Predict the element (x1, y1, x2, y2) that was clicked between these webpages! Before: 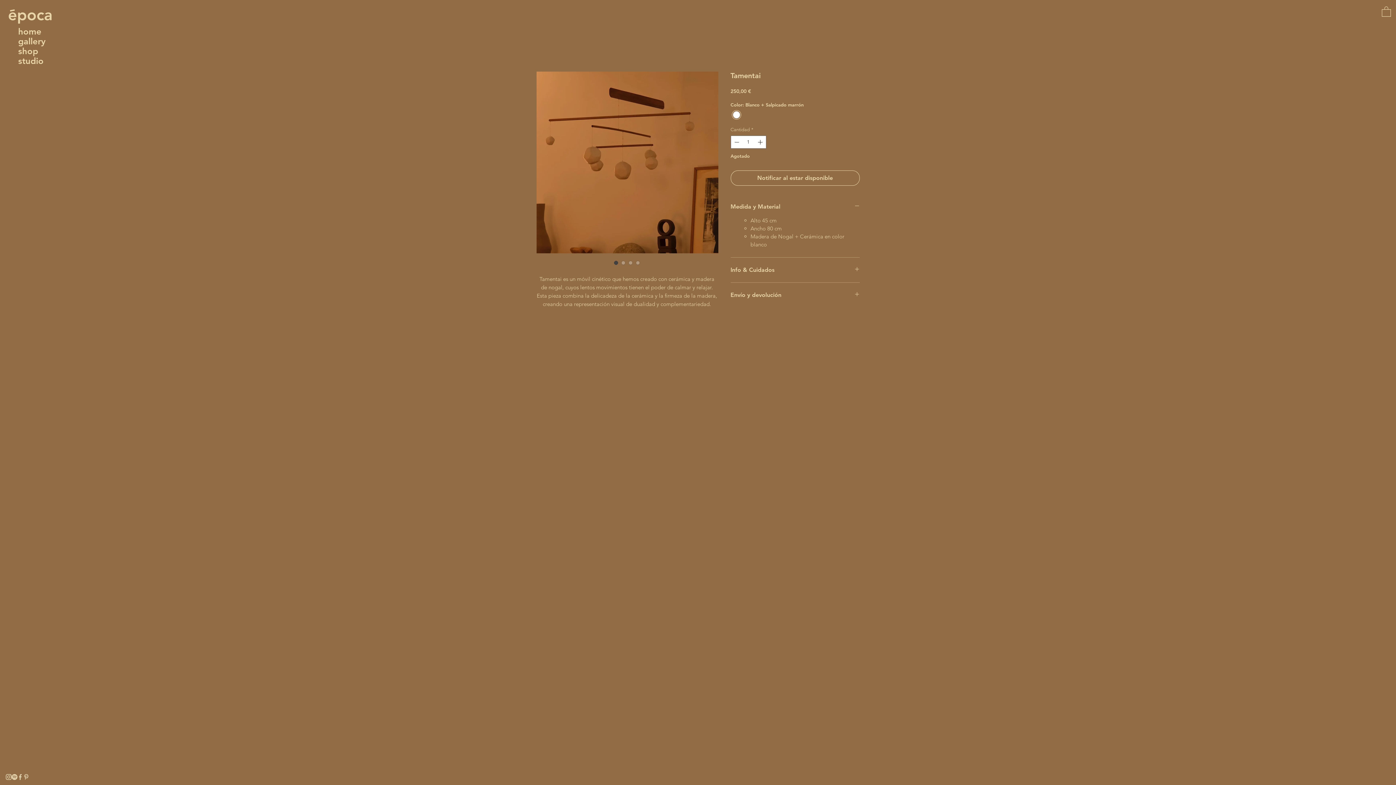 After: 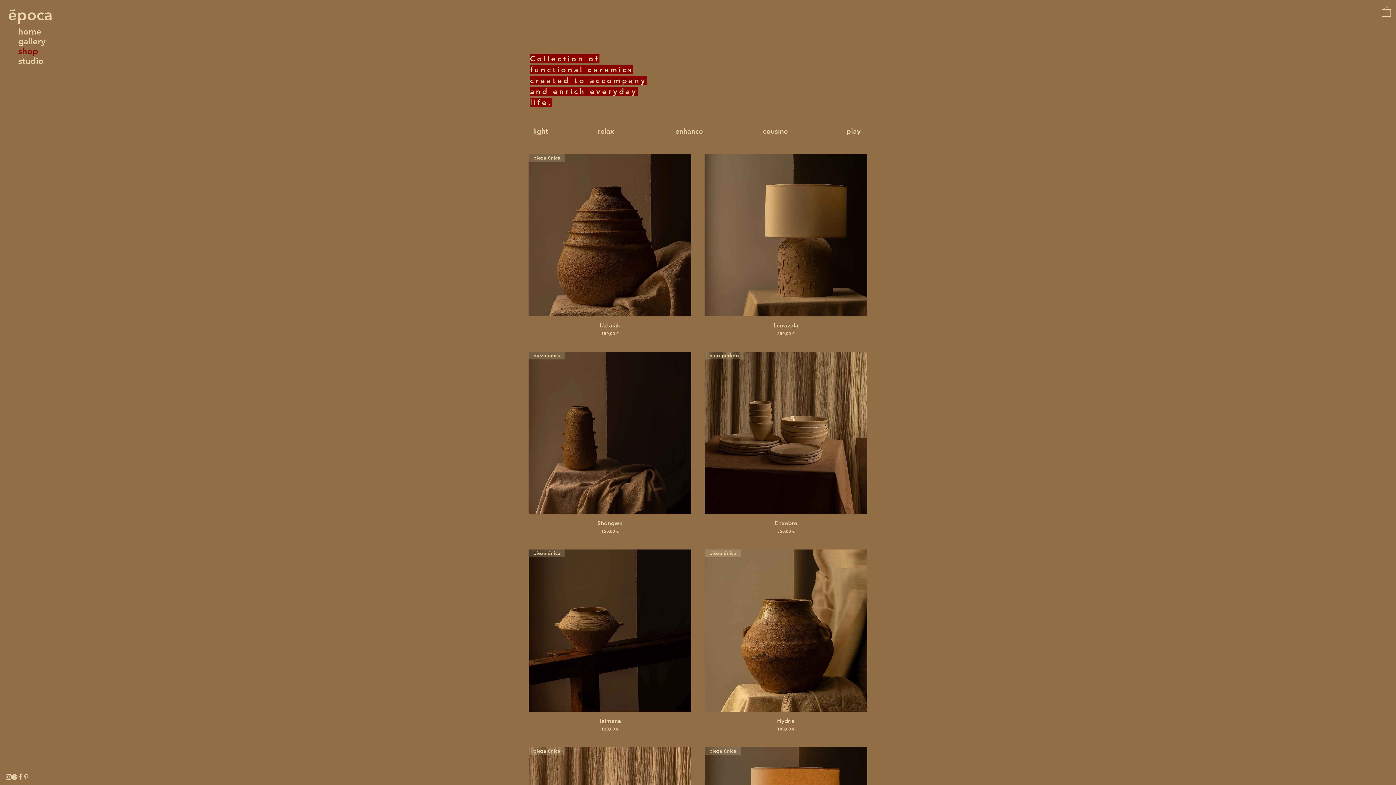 Action: bbox: (14, 46, 54, 56) label: shop